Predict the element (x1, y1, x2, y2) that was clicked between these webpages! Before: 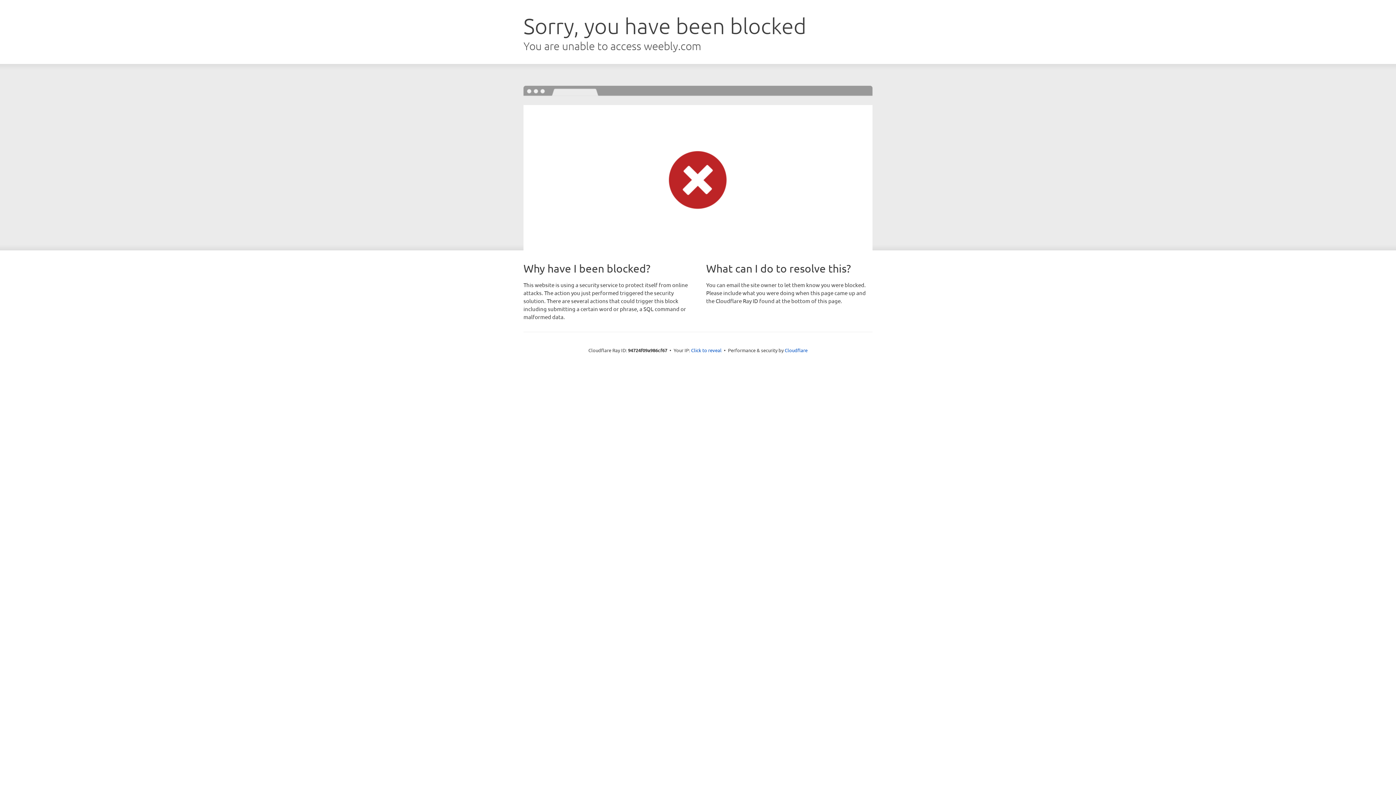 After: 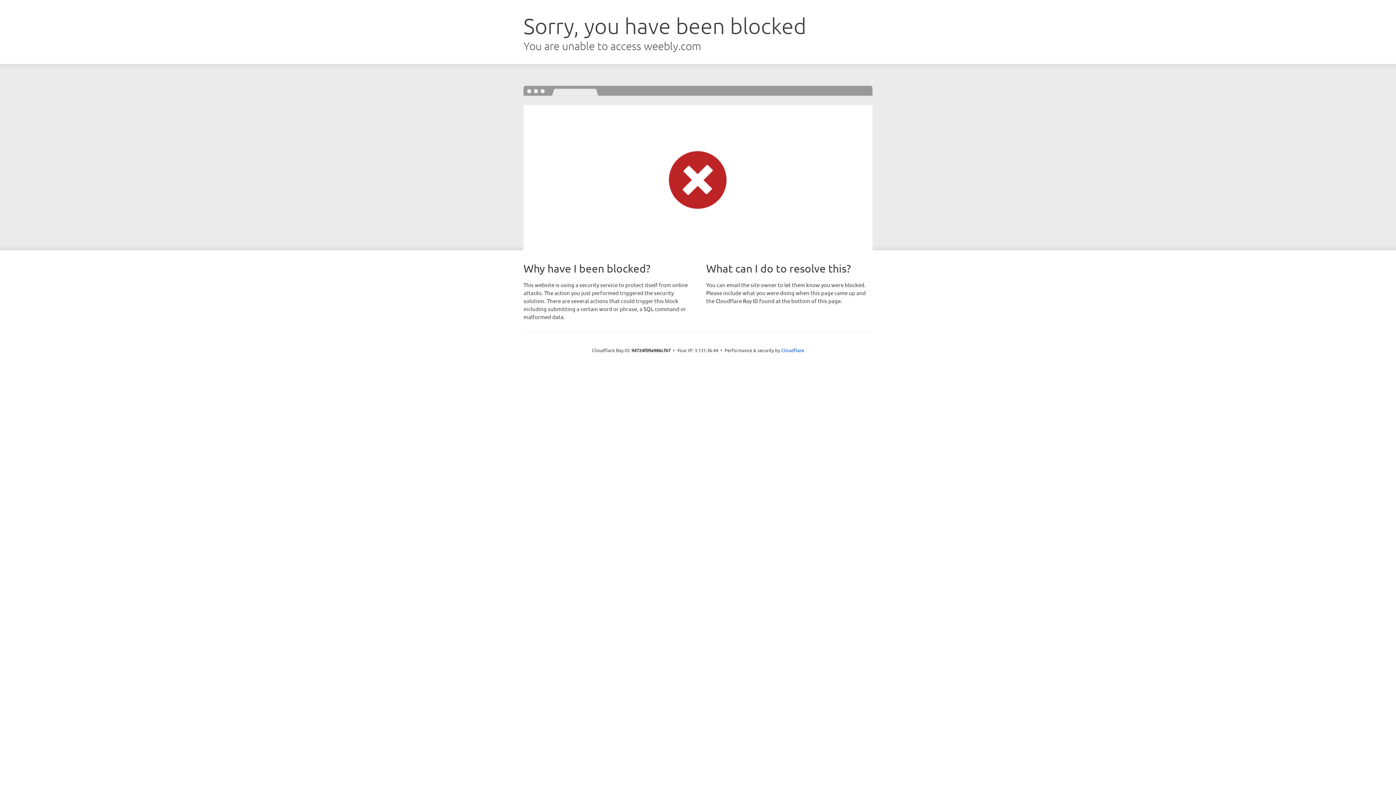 Action: bbox: (691, 346, 721, 353) label: Click to reveal